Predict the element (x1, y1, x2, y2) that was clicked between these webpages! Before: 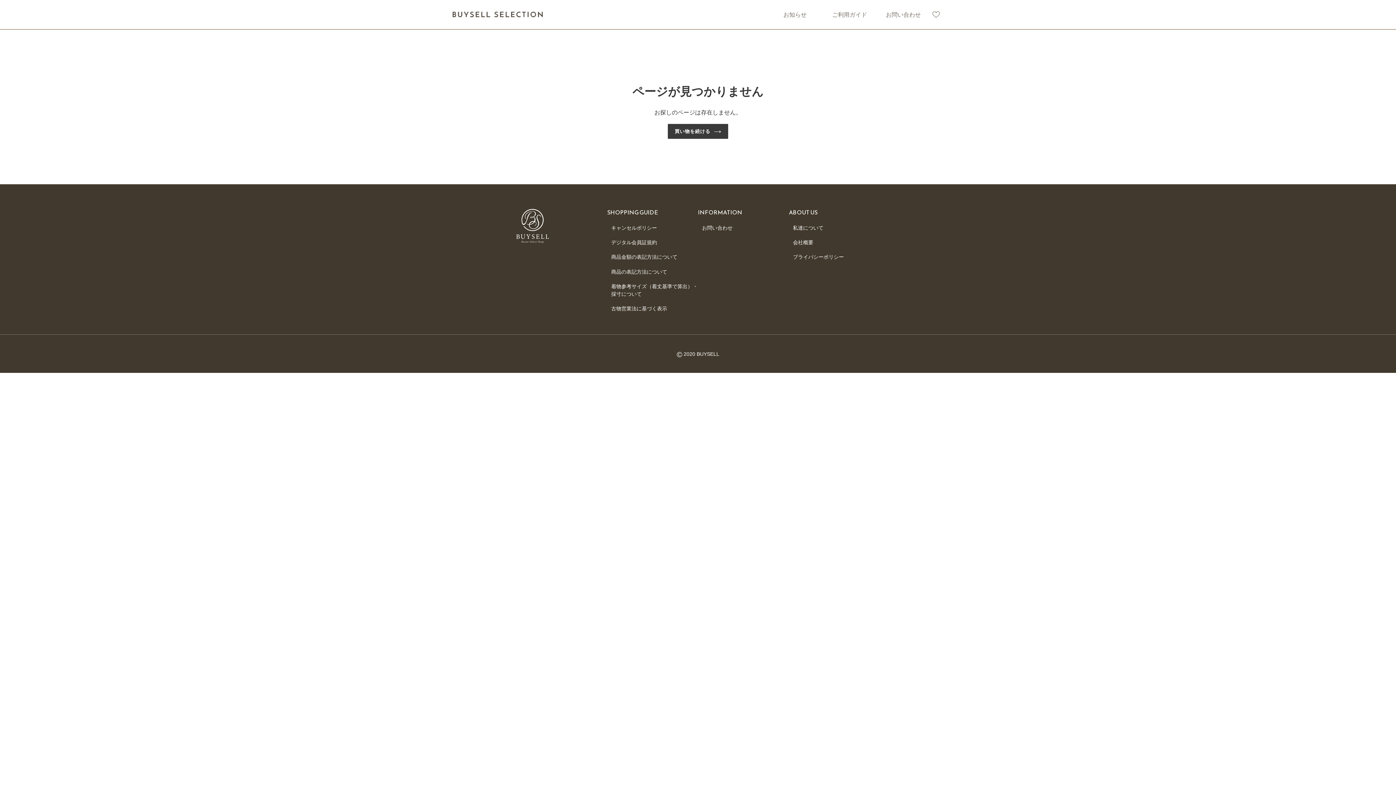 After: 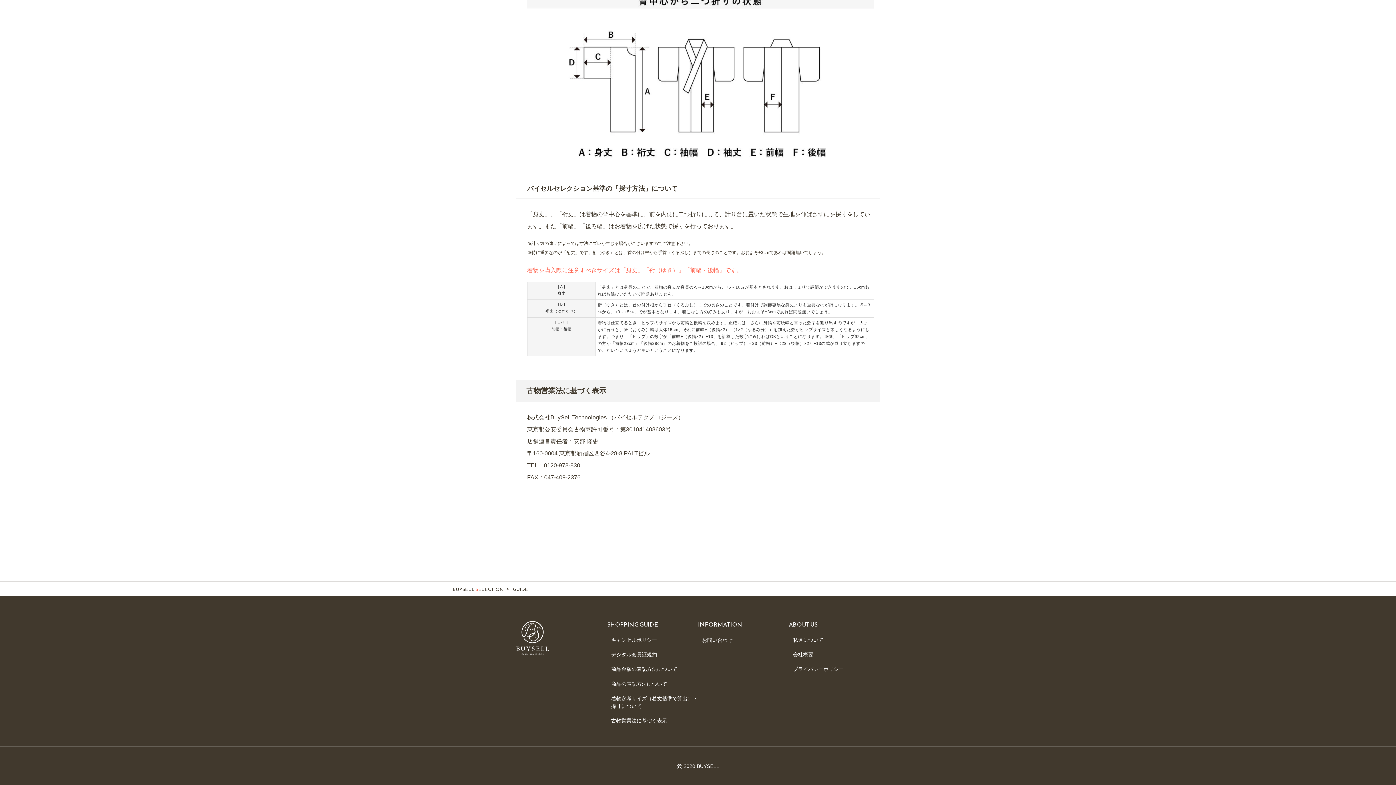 Action: label: 古物営業法に基づく表示 bbox: (611, 305, 667, 311)